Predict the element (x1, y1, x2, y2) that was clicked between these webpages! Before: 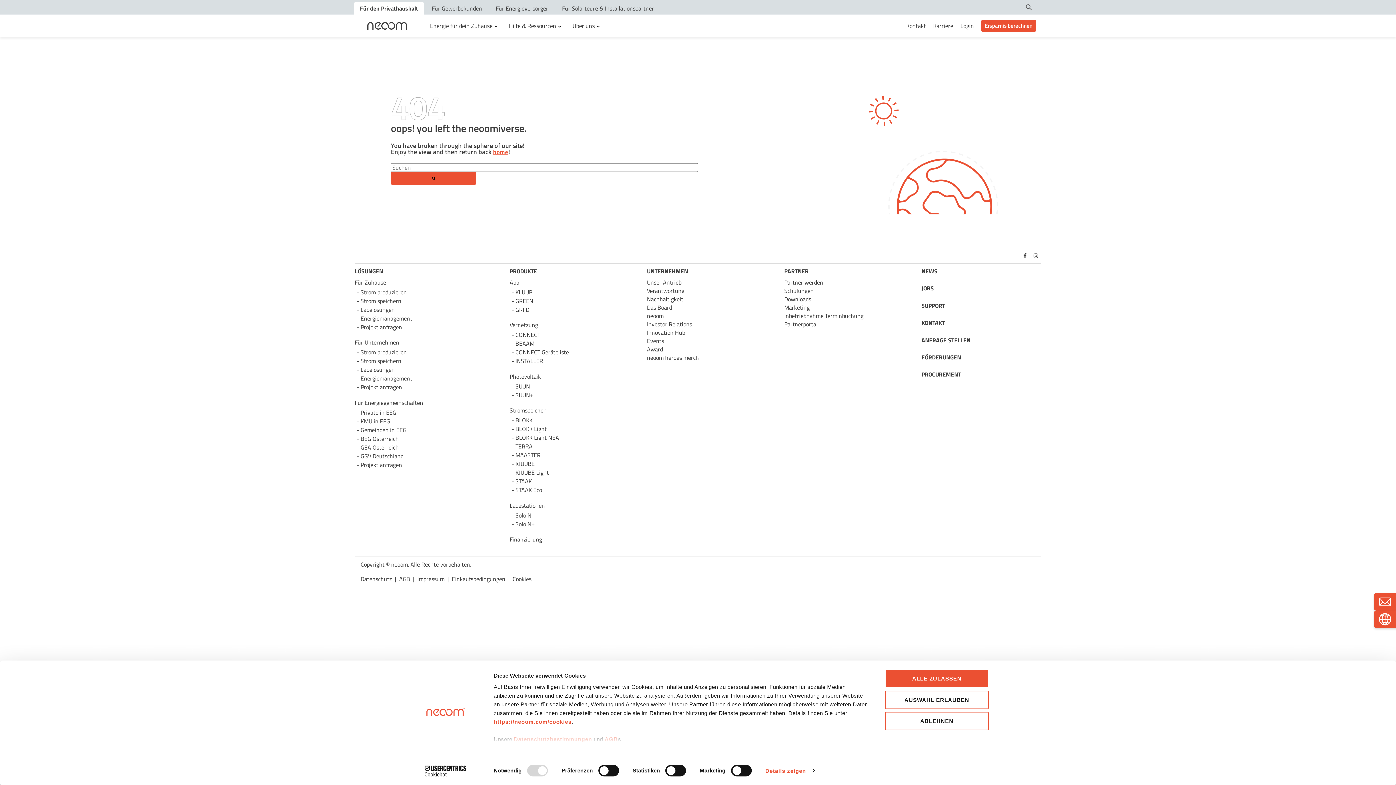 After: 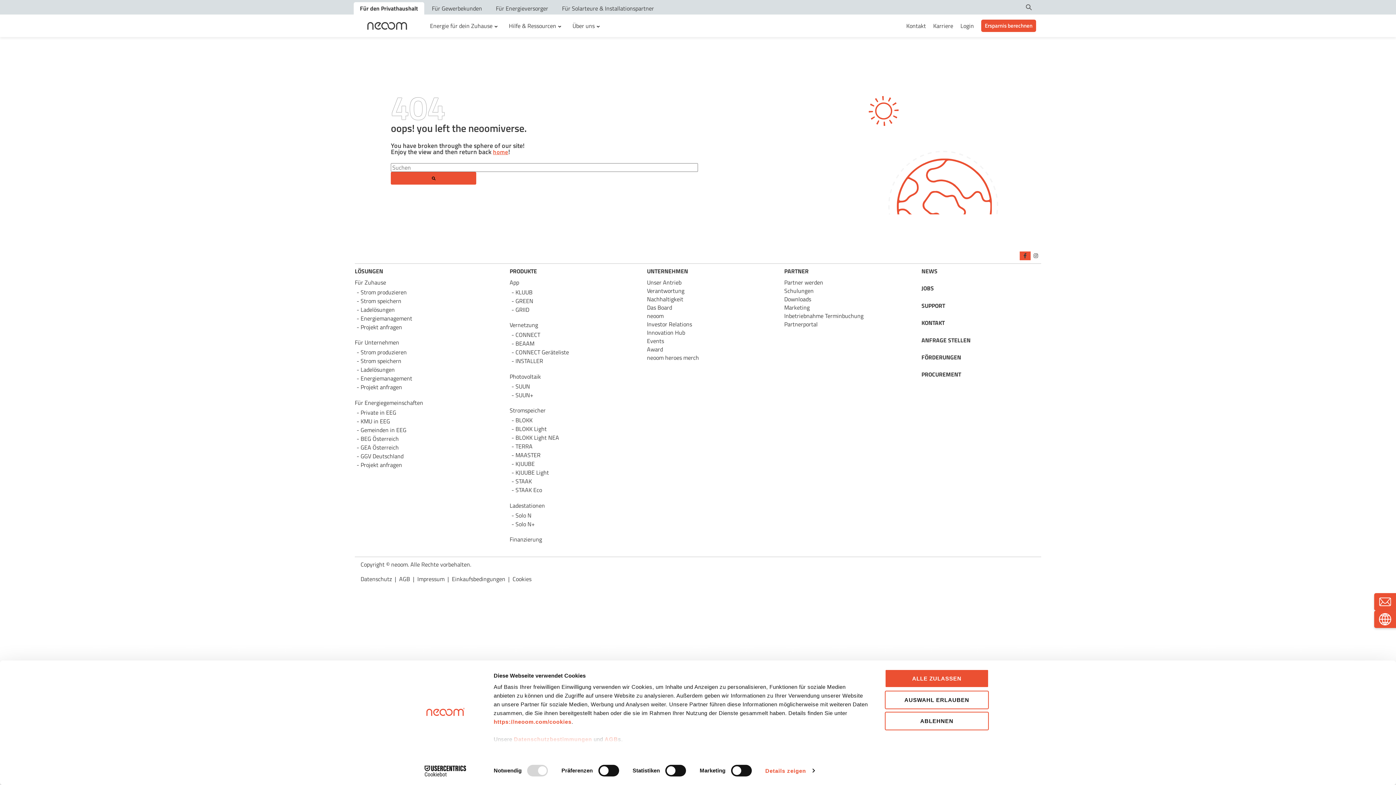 Action: bbox: (1020, 251, 1030, 260)